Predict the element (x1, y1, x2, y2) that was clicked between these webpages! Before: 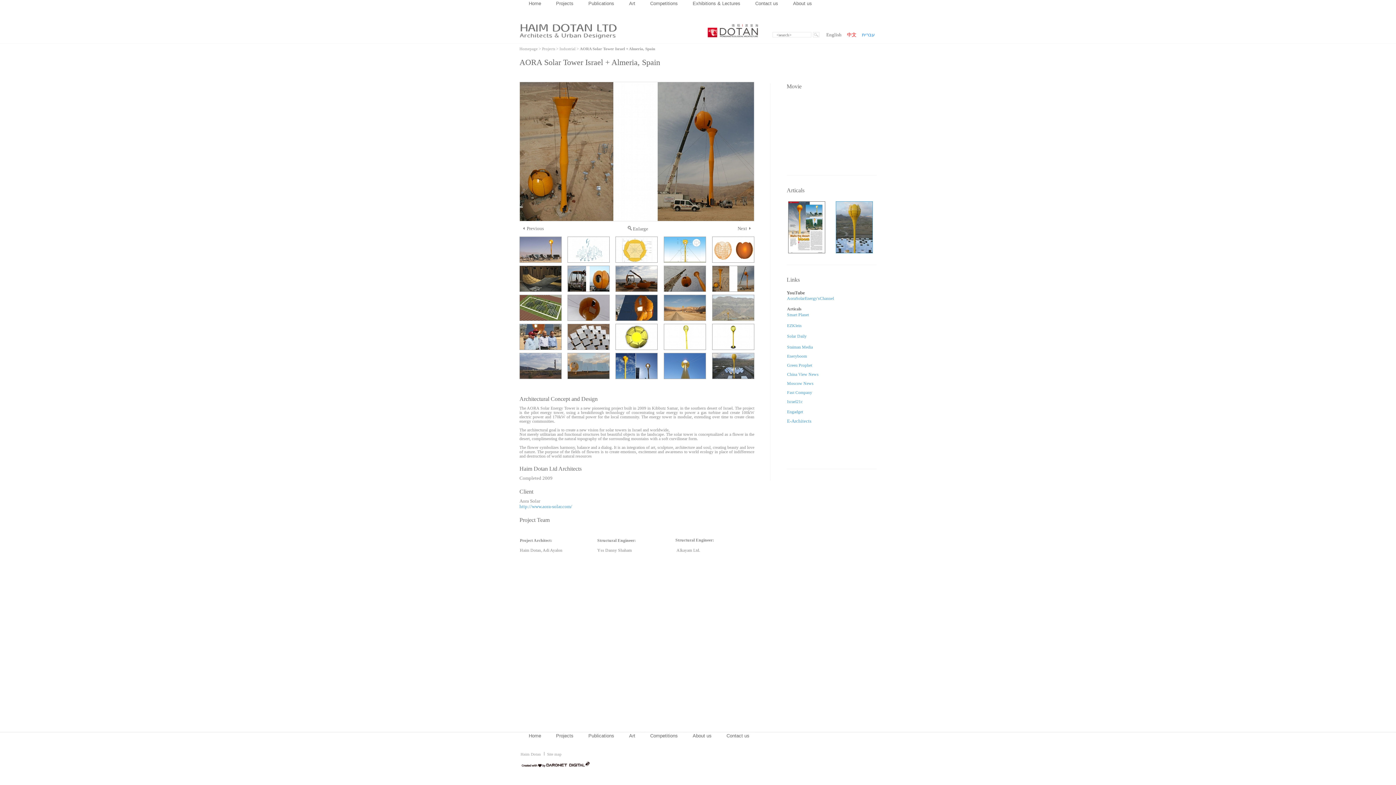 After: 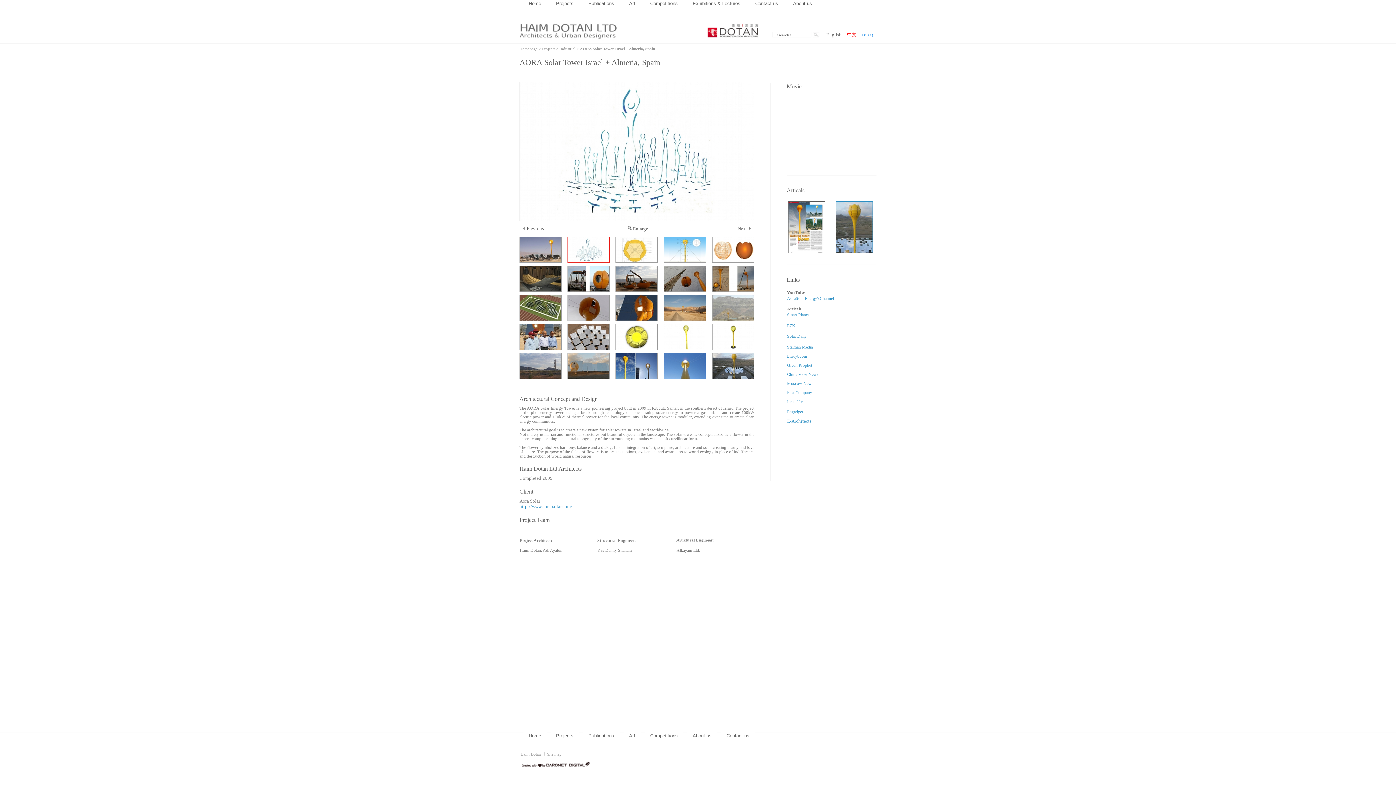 Action: bbox: (567, 258, 609, 264)